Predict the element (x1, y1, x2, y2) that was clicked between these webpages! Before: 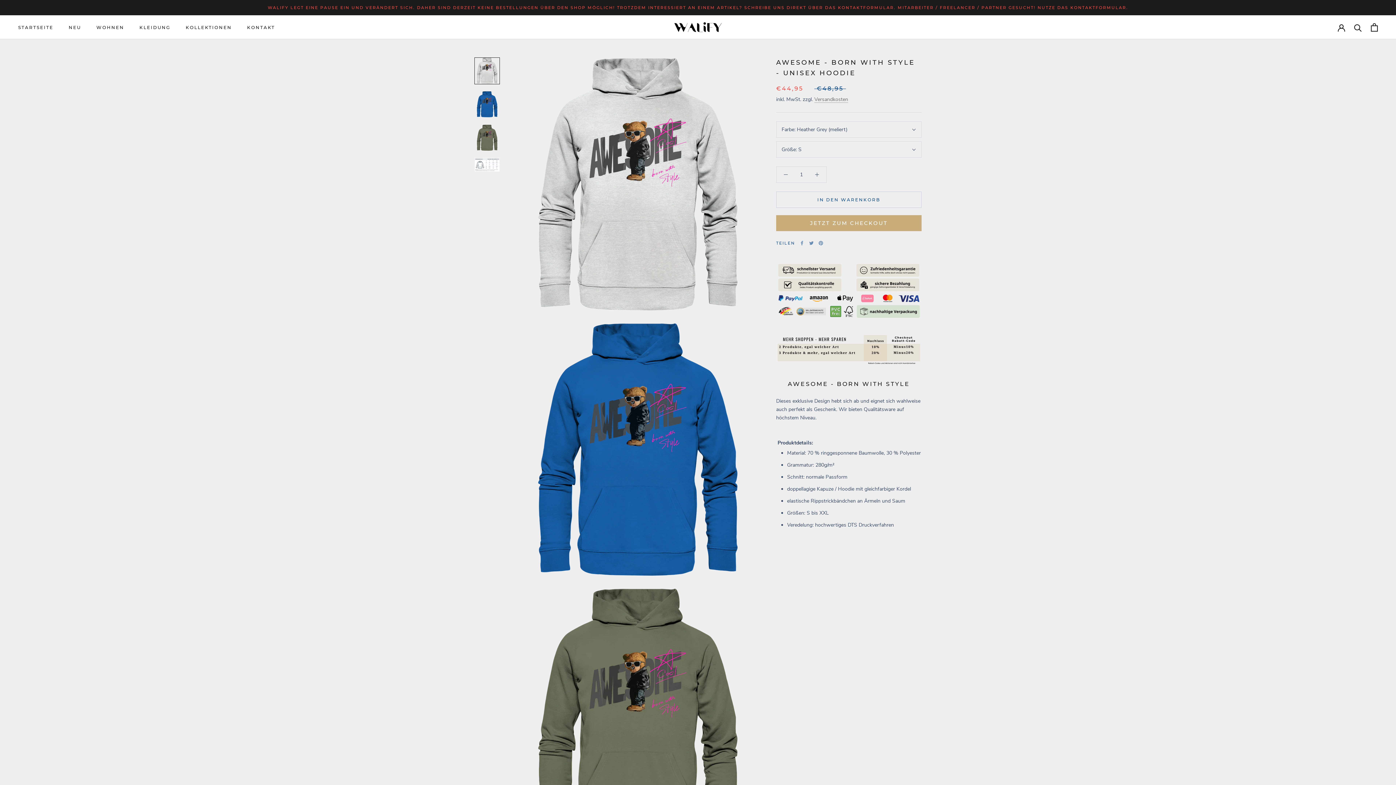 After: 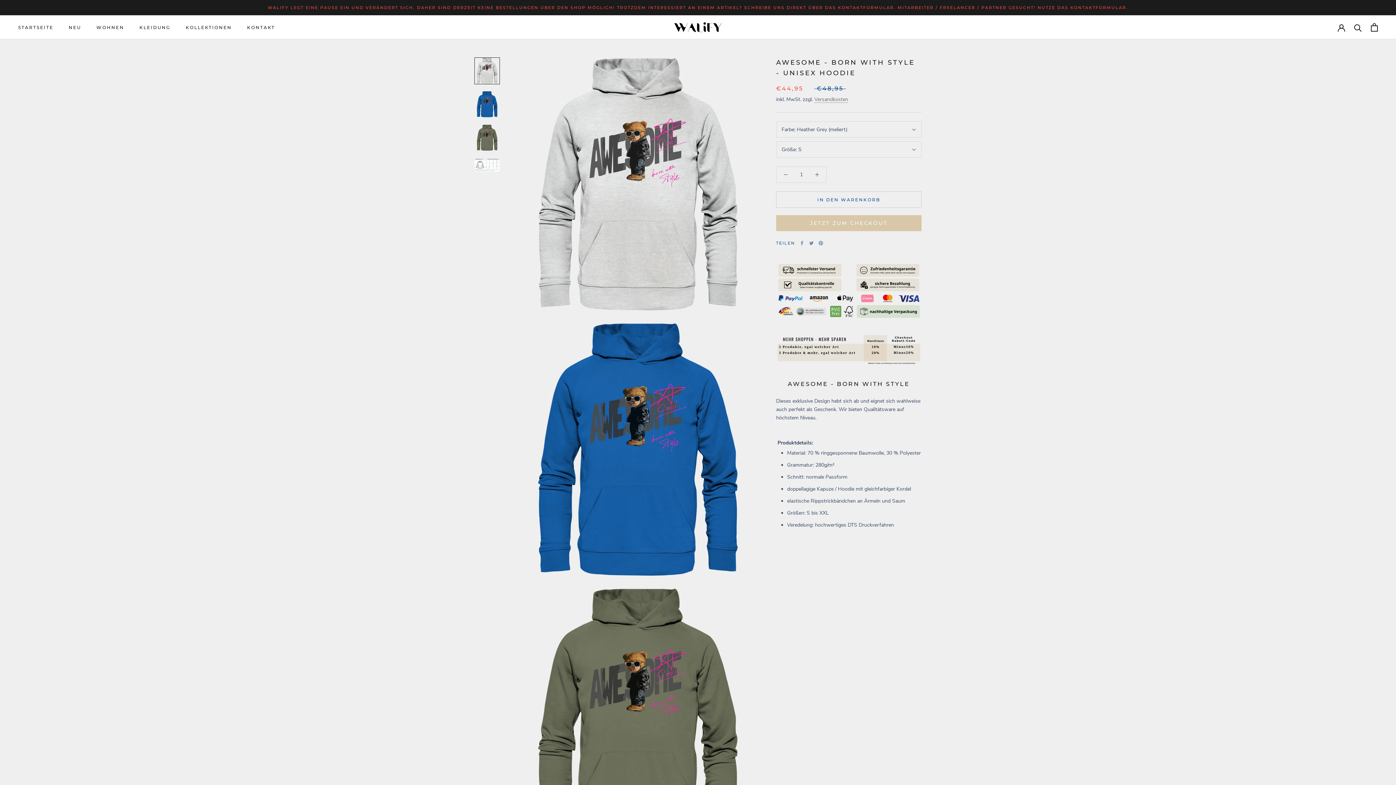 Action: bbox: (776, 191, 921, 208) label: IN DEN WARENKORB